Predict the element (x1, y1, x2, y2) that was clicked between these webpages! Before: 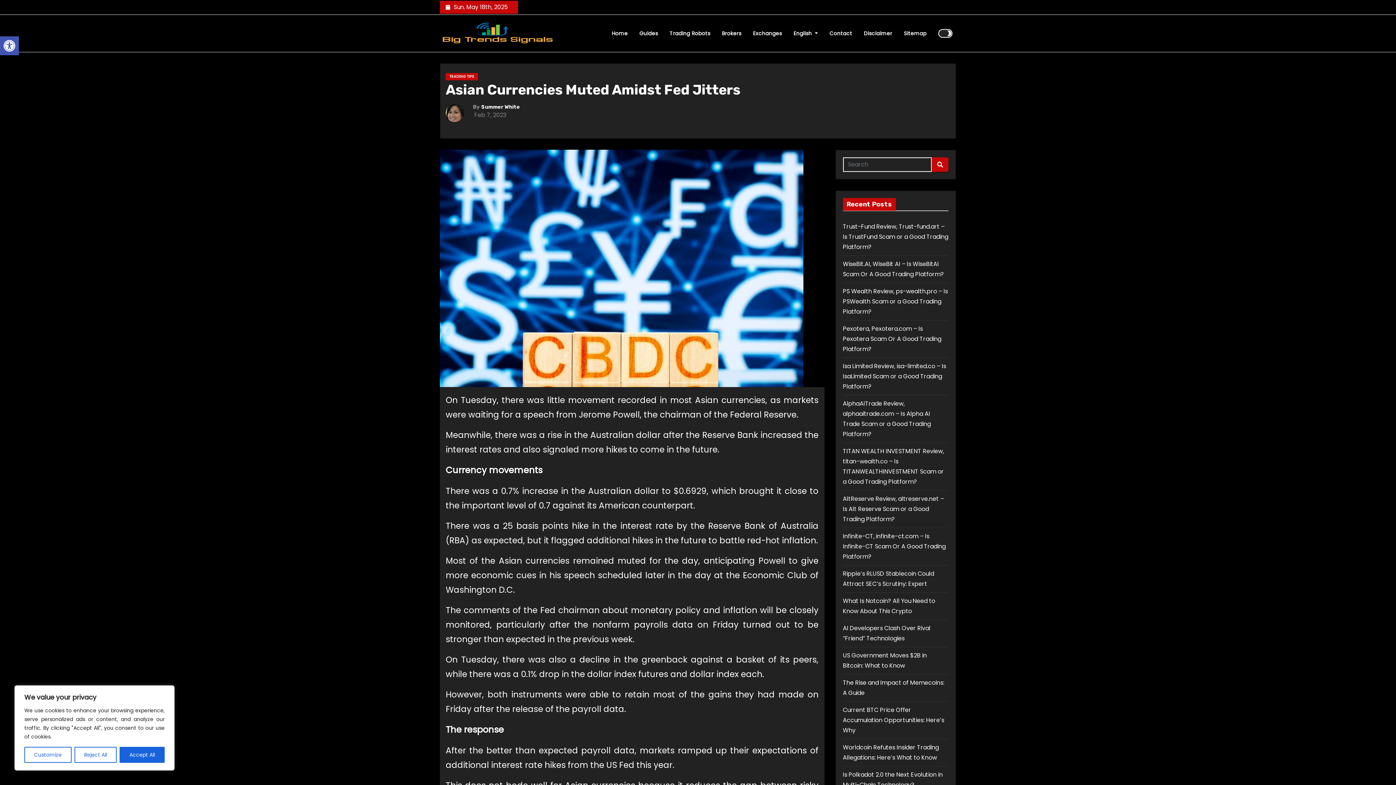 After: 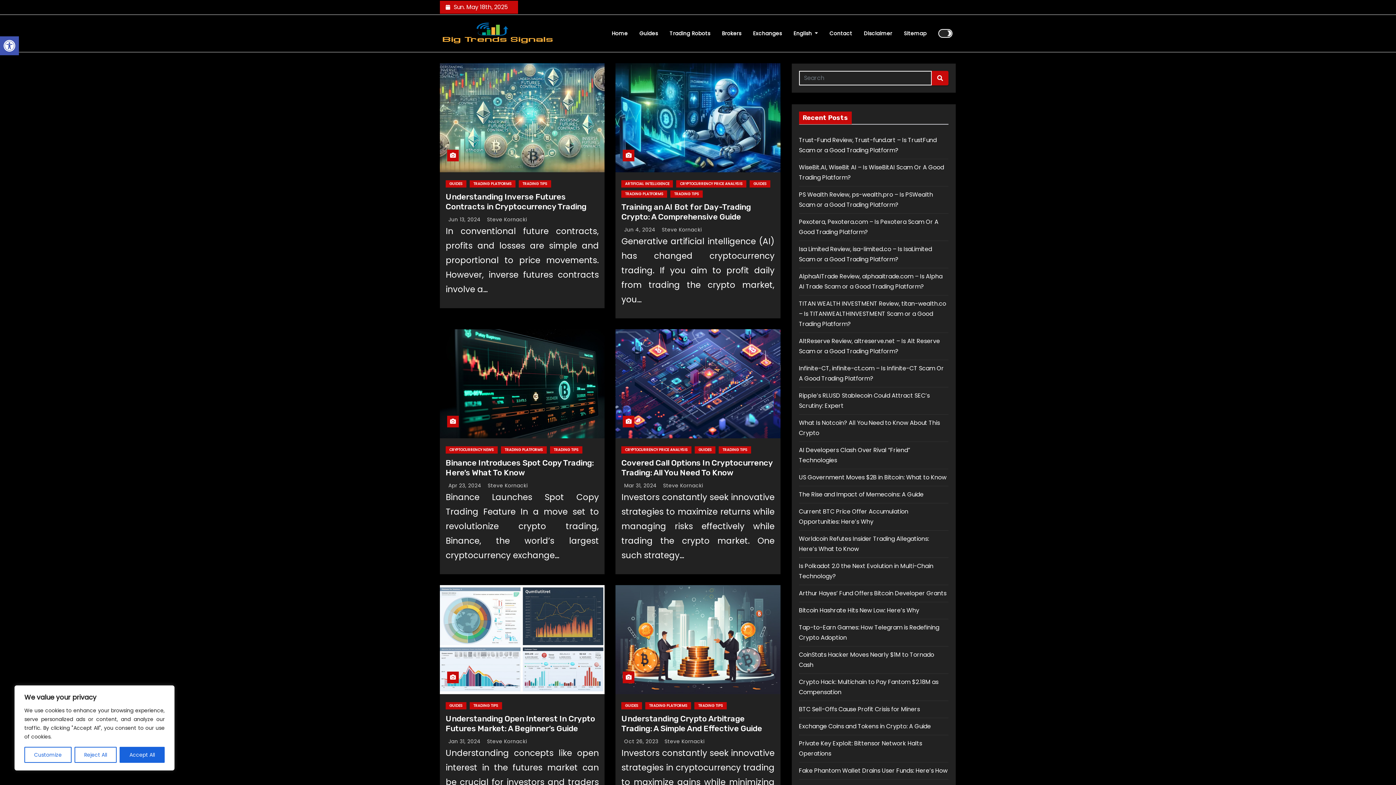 Action: bbox: (445, 73, 478, 80) label: TRADING TIPS